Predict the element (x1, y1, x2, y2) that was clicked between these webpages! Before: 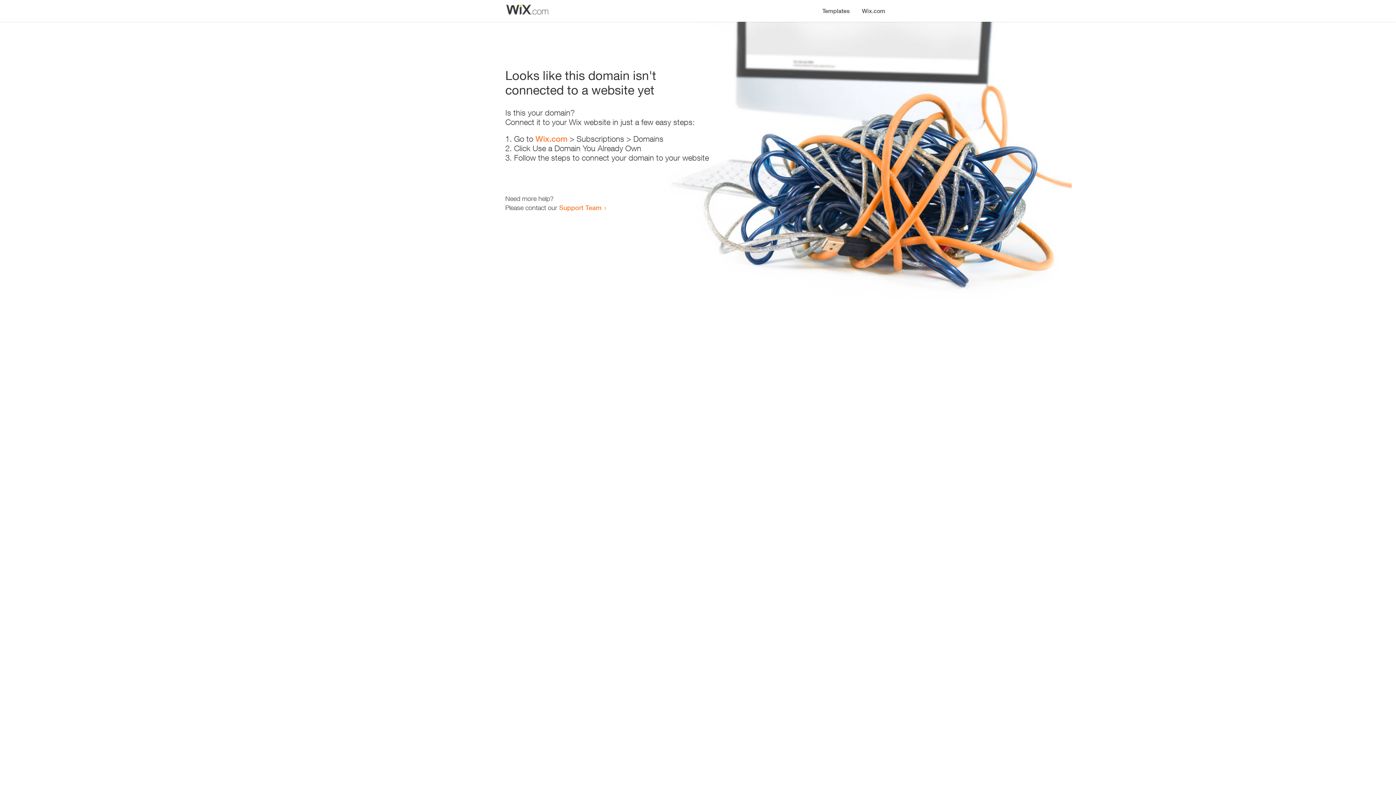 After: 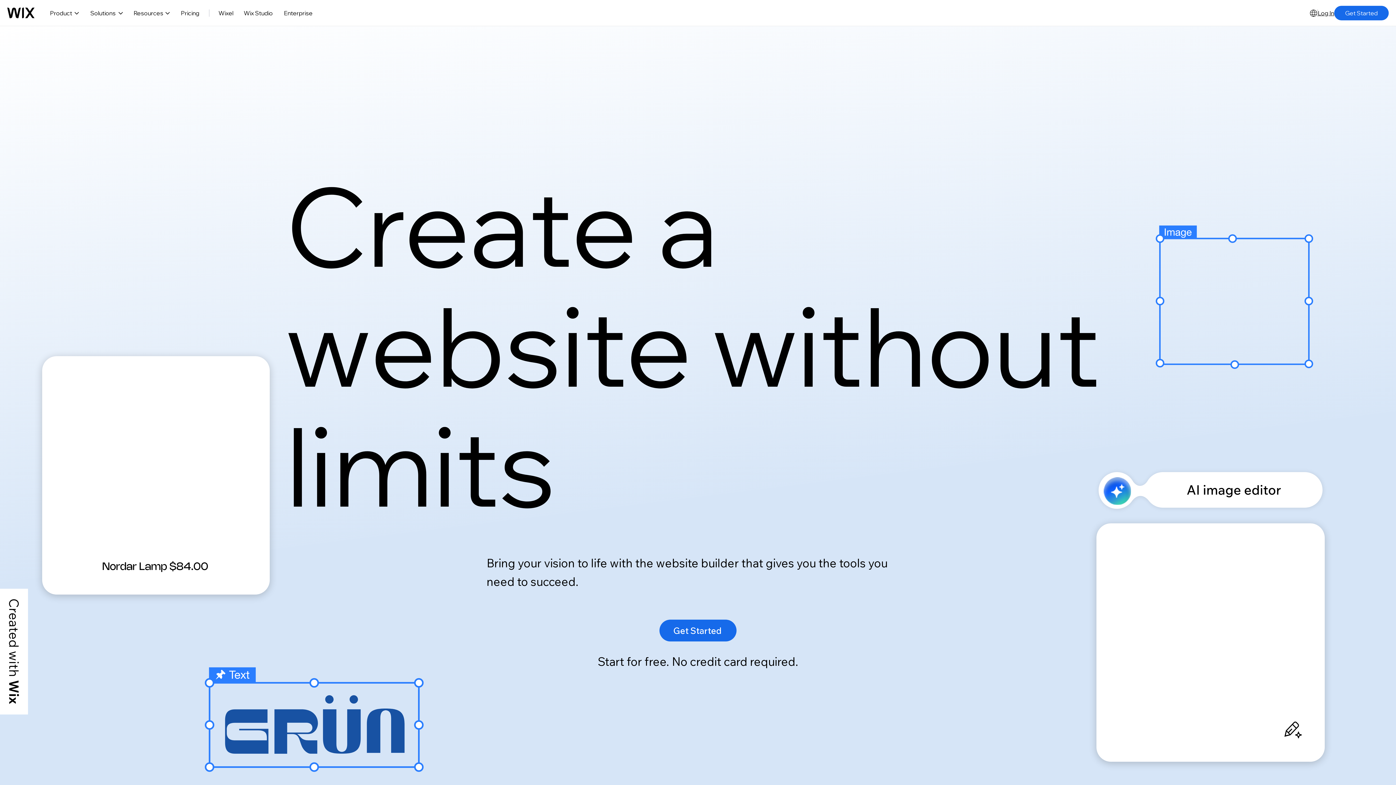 Action: bbox: (856, 0, 890, 14) label: Wix.com